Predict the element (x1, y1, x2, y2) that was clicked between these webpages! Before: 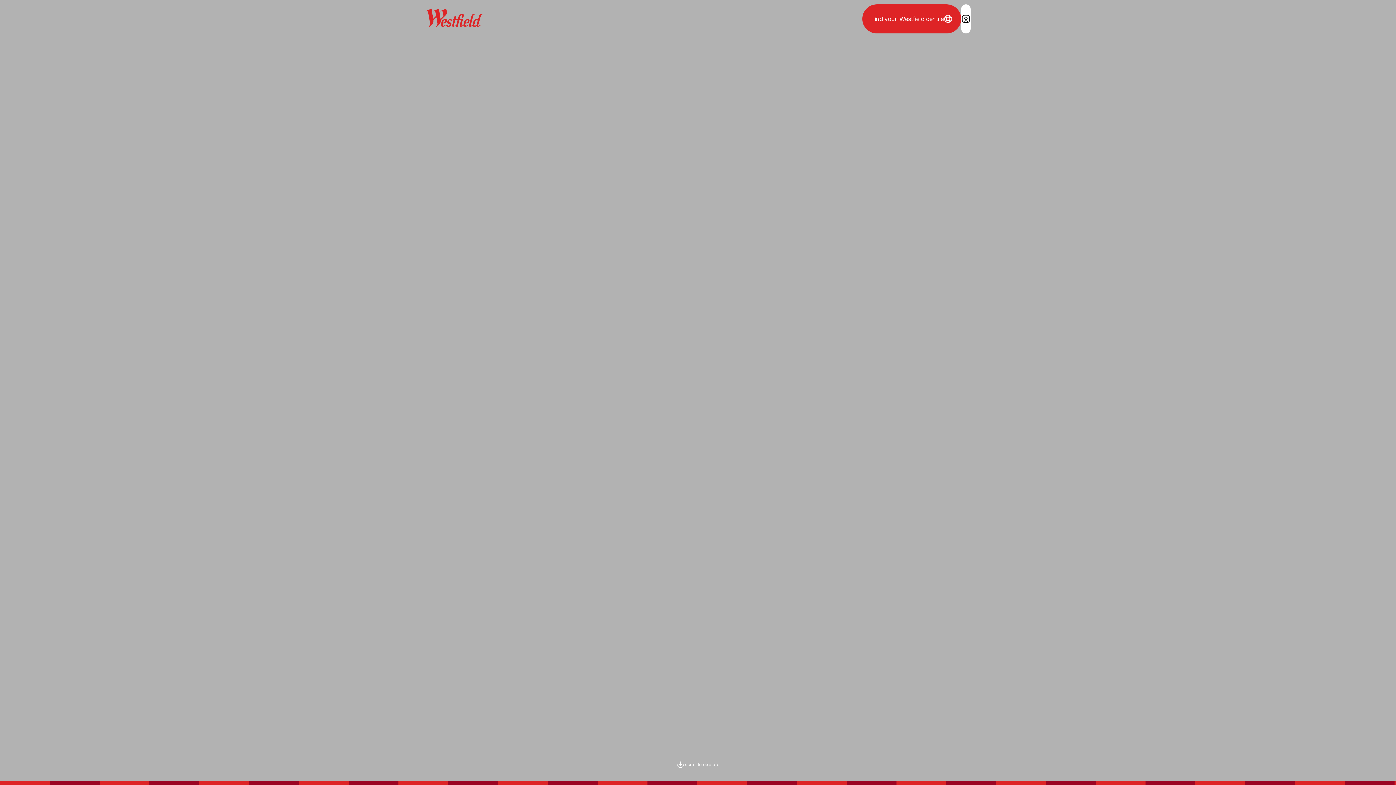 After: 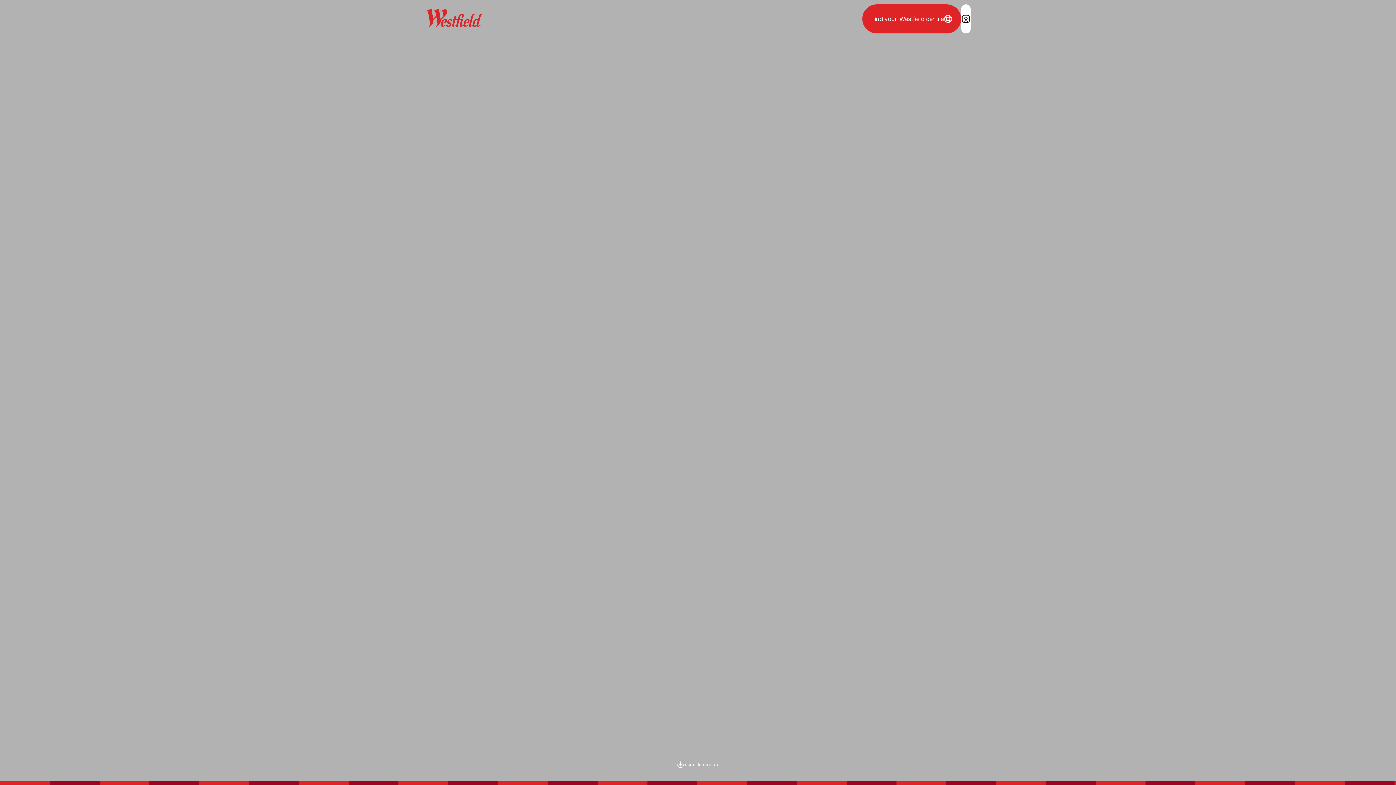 Action: bbox: (961, 4, 970, 33) label: Login / Sign in